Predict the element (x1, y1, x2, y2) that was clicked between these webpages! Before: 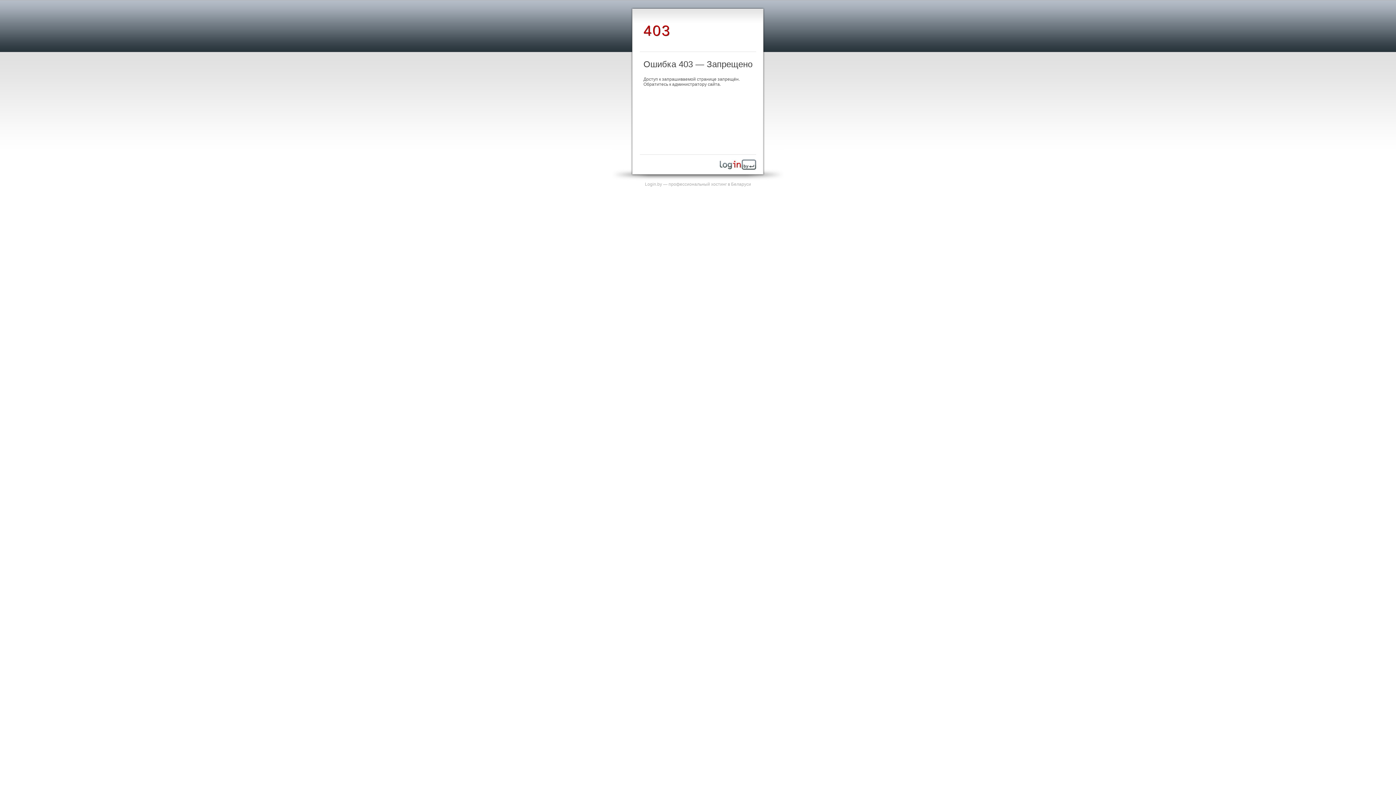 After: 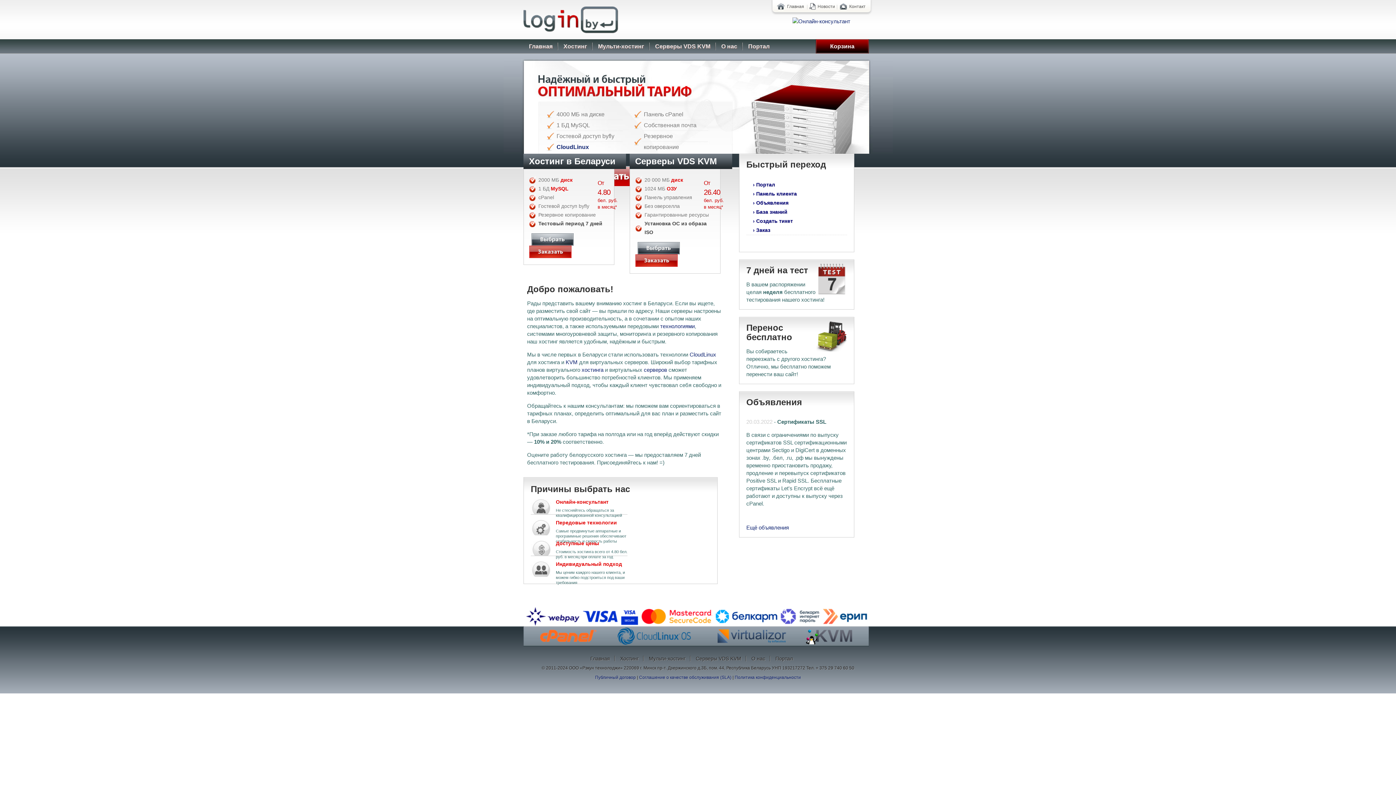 Action: bbox: (720, 165, 756, 170)